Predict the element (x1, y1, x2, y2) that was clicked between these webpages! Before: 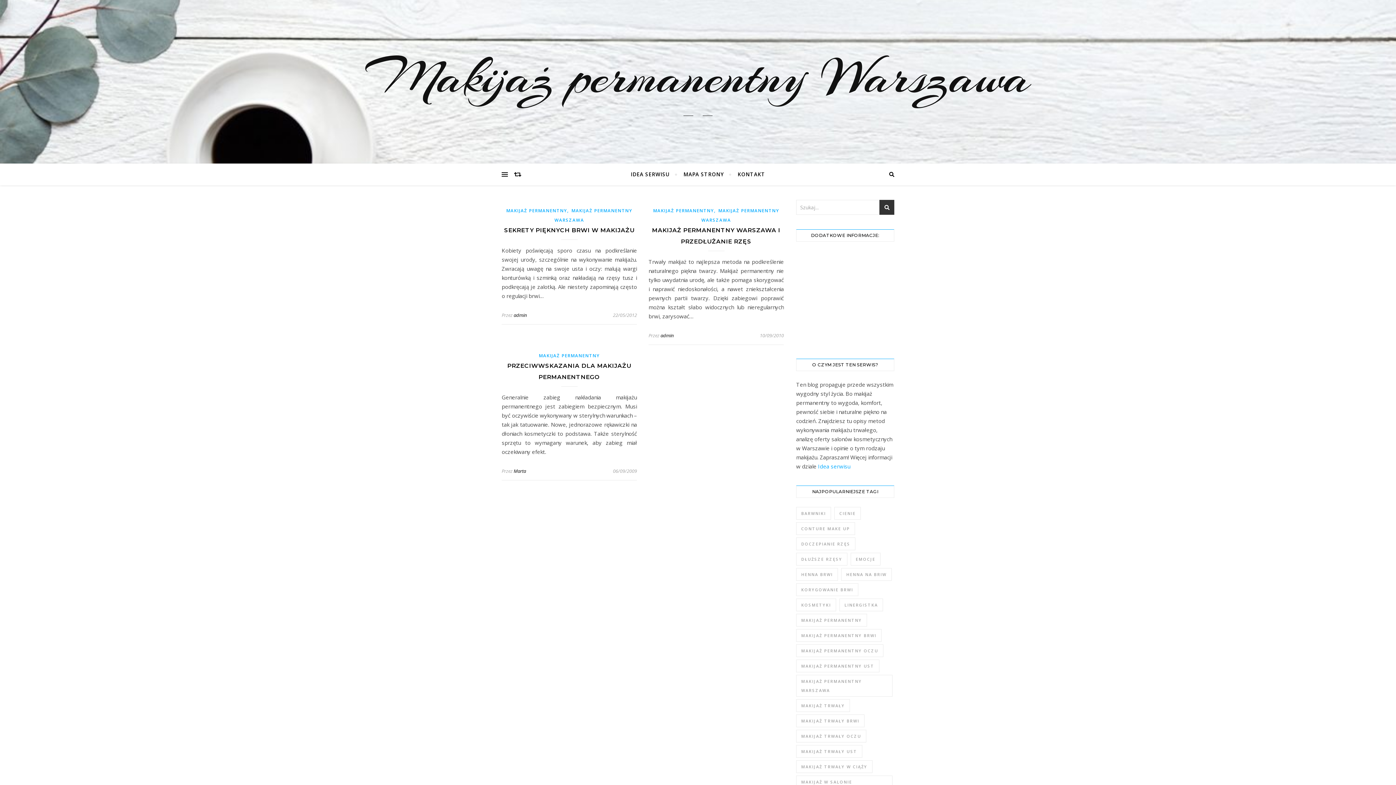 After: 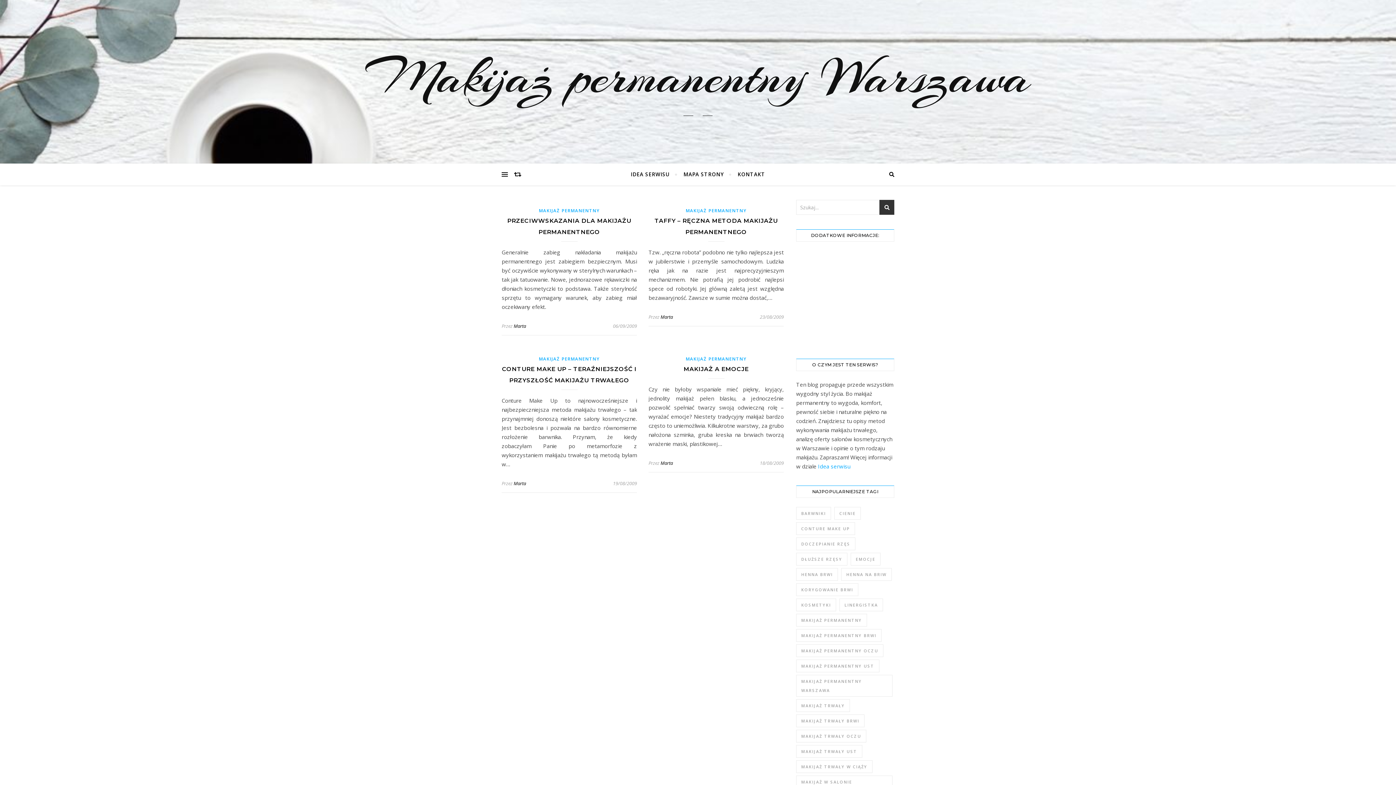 Action: label: Marta bbox: (513, 468, 526, 474)